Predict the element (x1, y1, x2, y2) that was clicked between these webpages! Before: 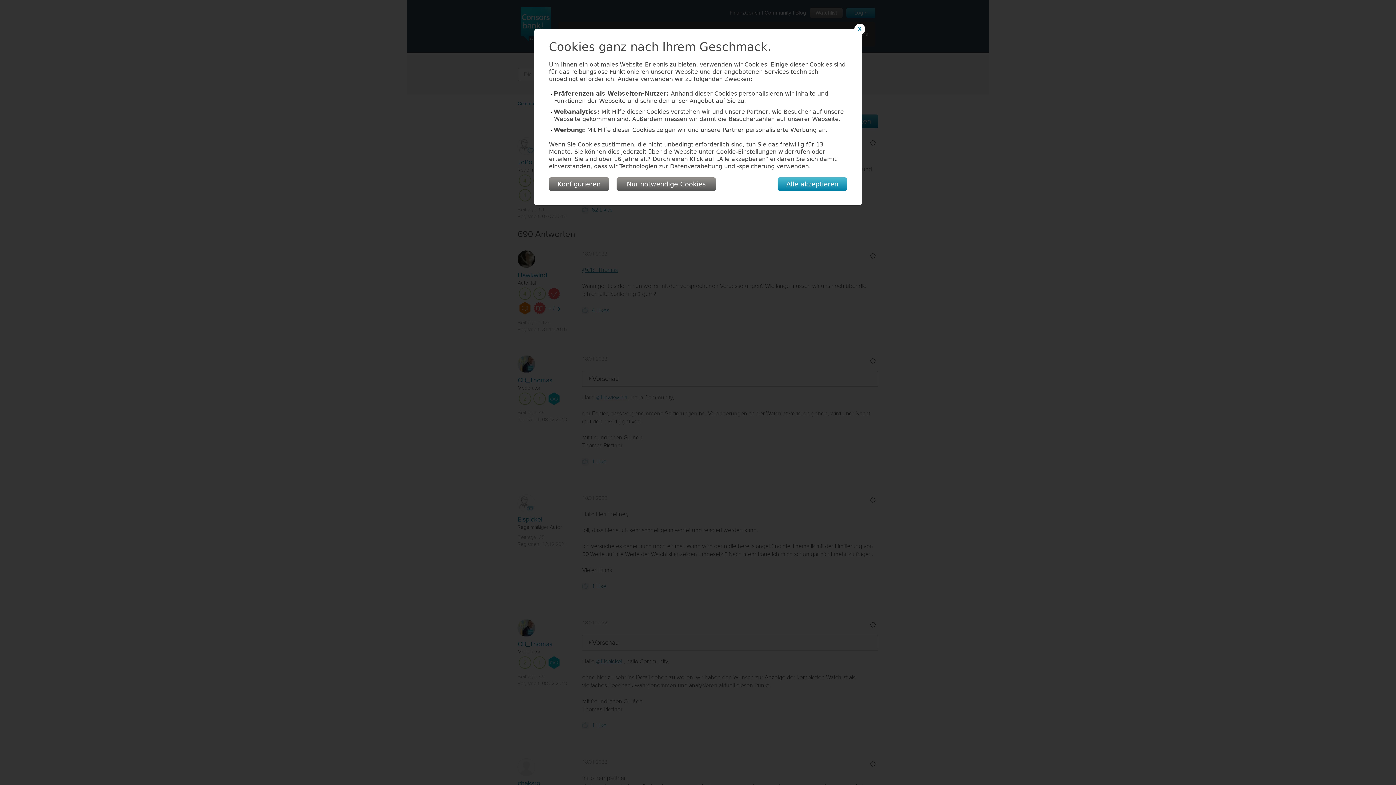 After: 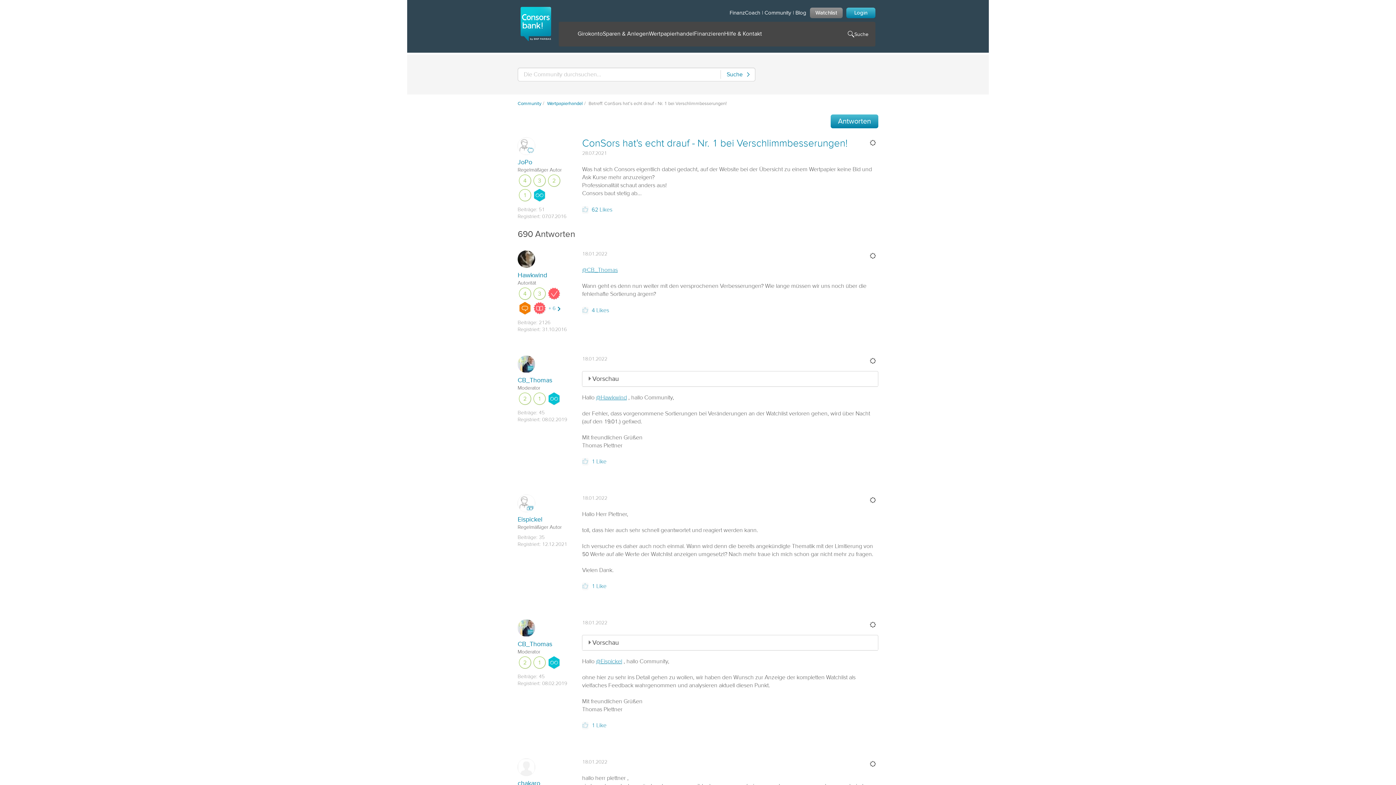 Action: bbox: (616, 177, 716, 190) label: Nur notwendige Cookies